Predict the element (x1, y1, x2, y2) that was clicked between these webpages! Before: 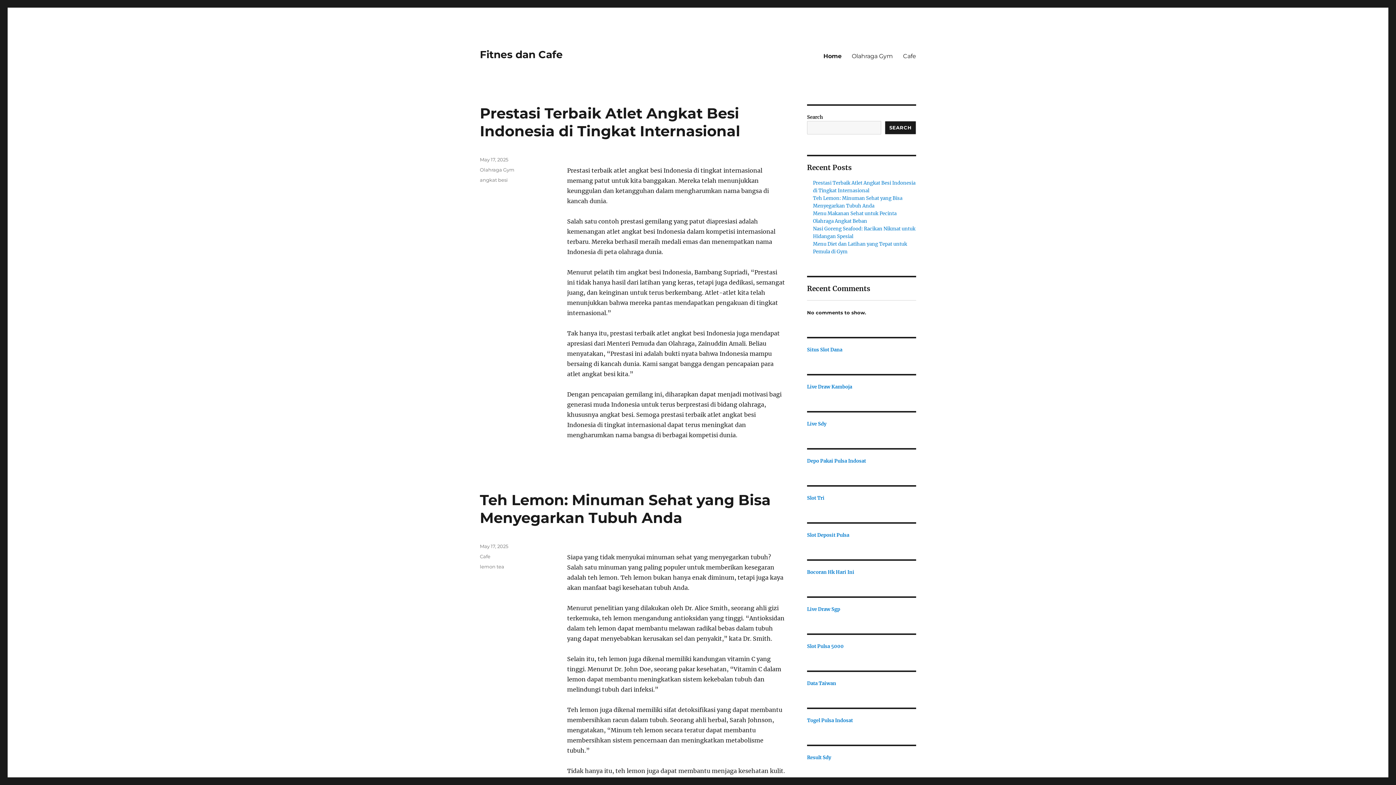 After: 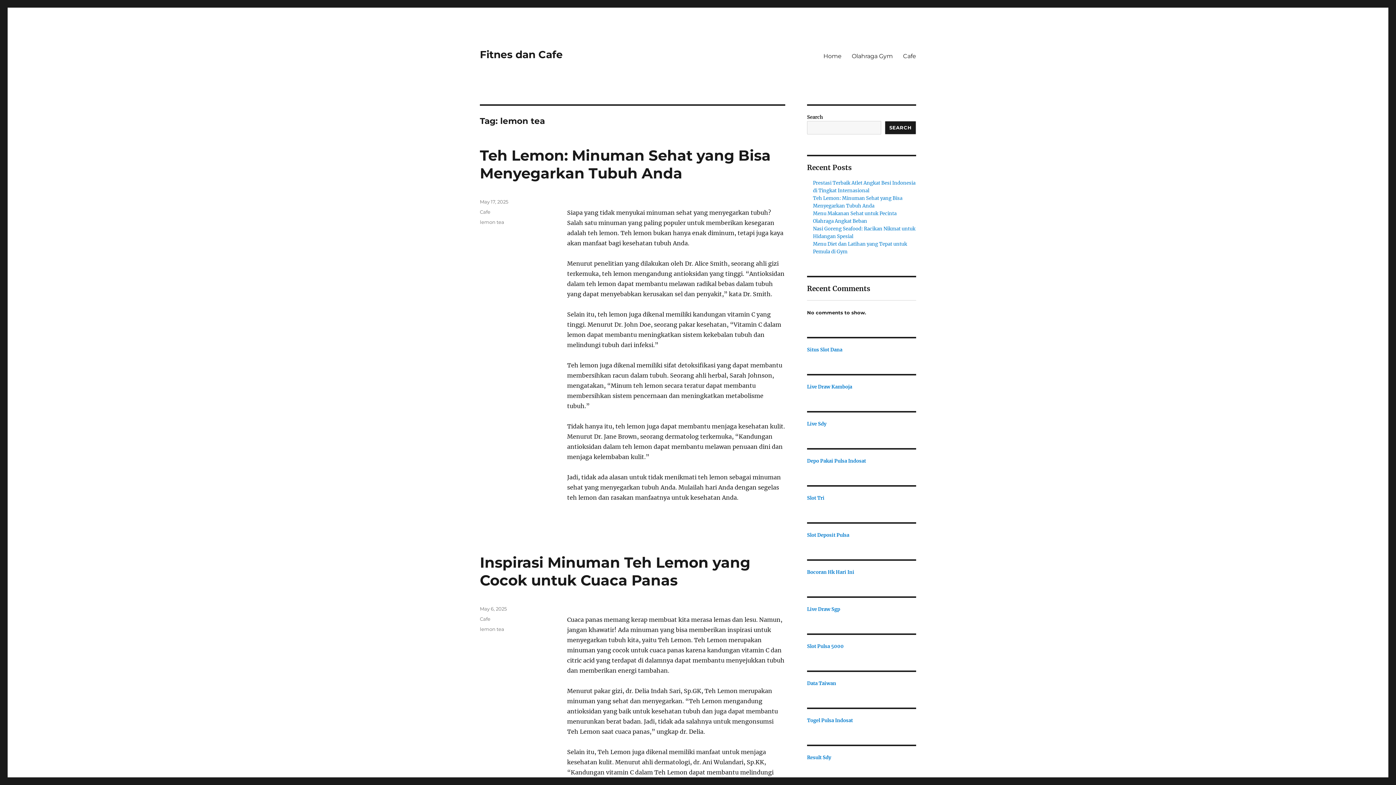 Action: label: lemon tea bbox: (480, 564, 504, 569)